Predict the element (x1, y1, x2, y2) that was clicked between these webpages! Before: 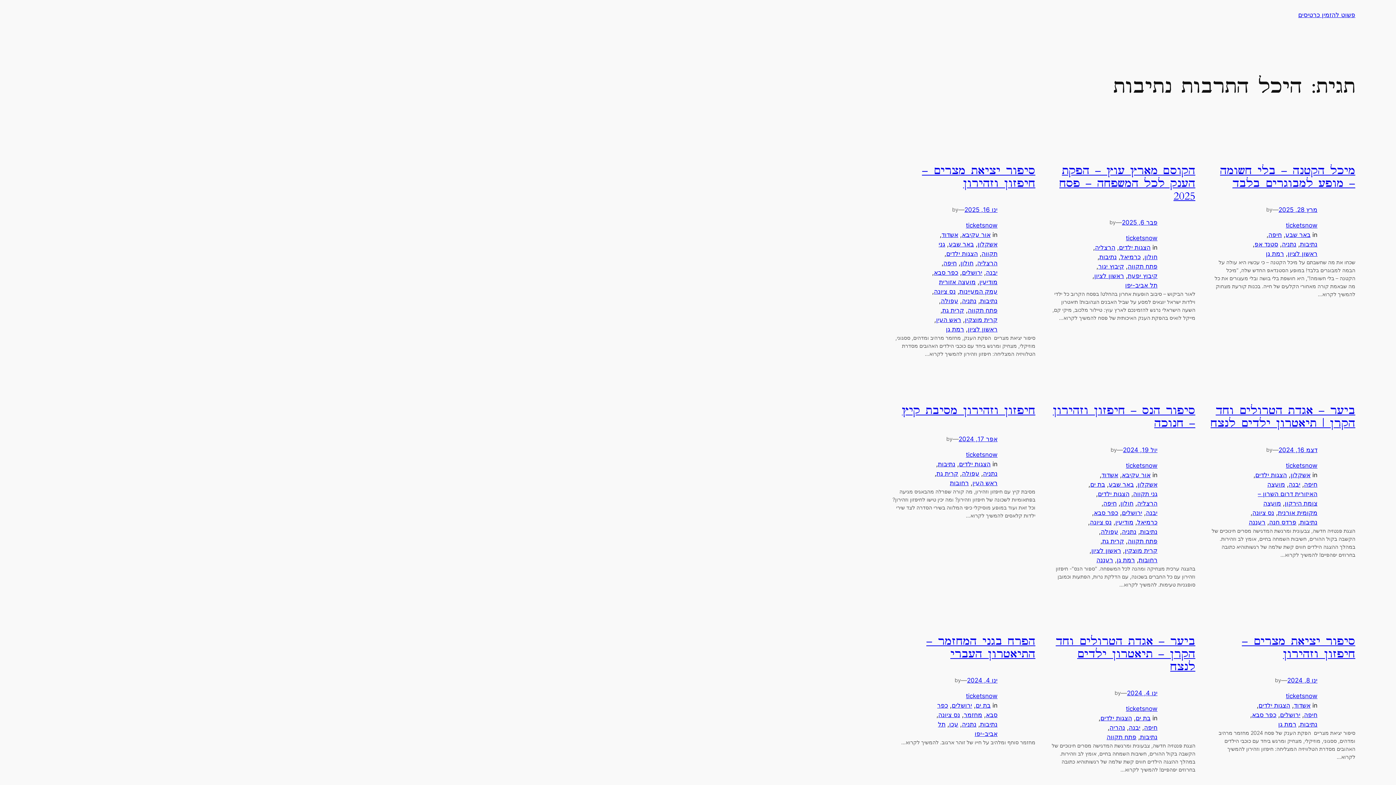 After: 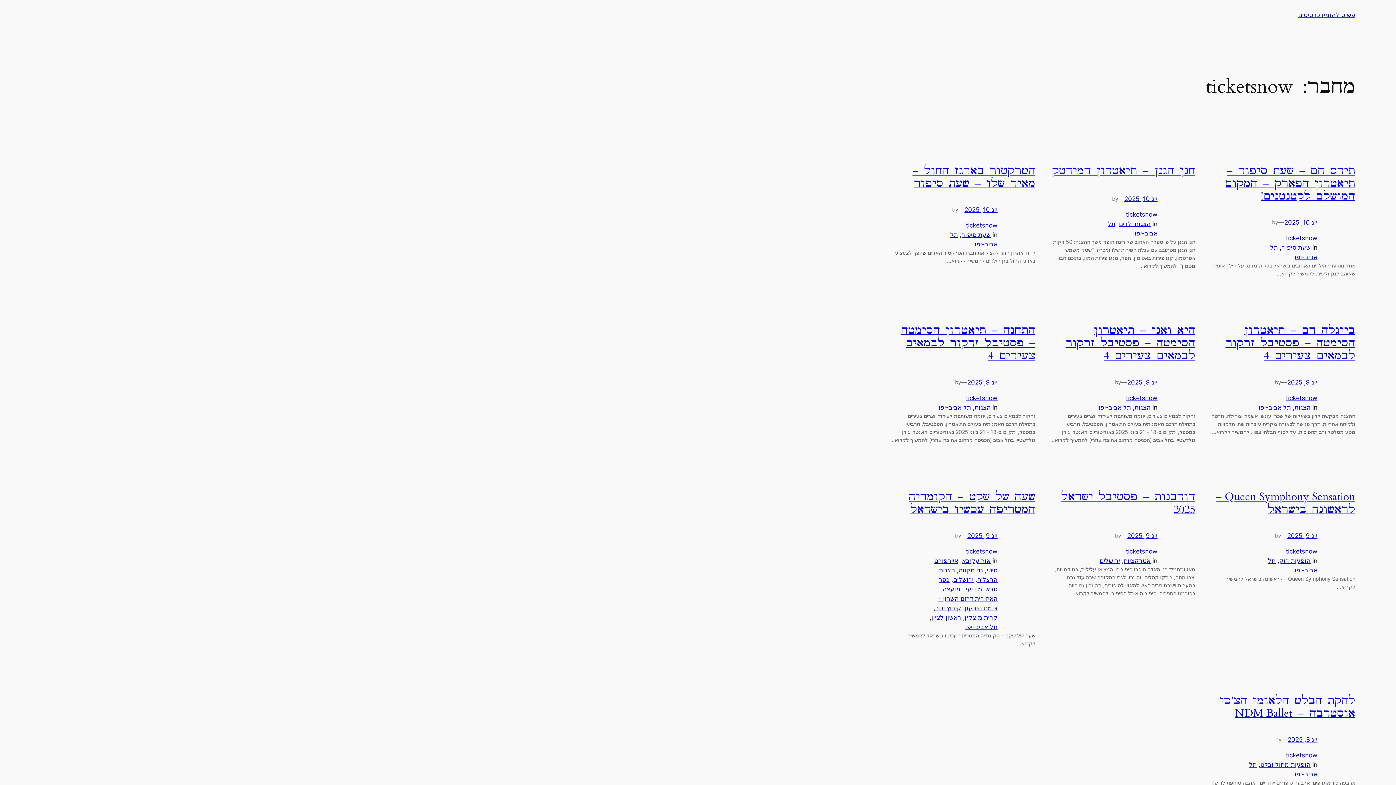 Action: label: ticketsnow bbox: (966, 451, 997, 458)